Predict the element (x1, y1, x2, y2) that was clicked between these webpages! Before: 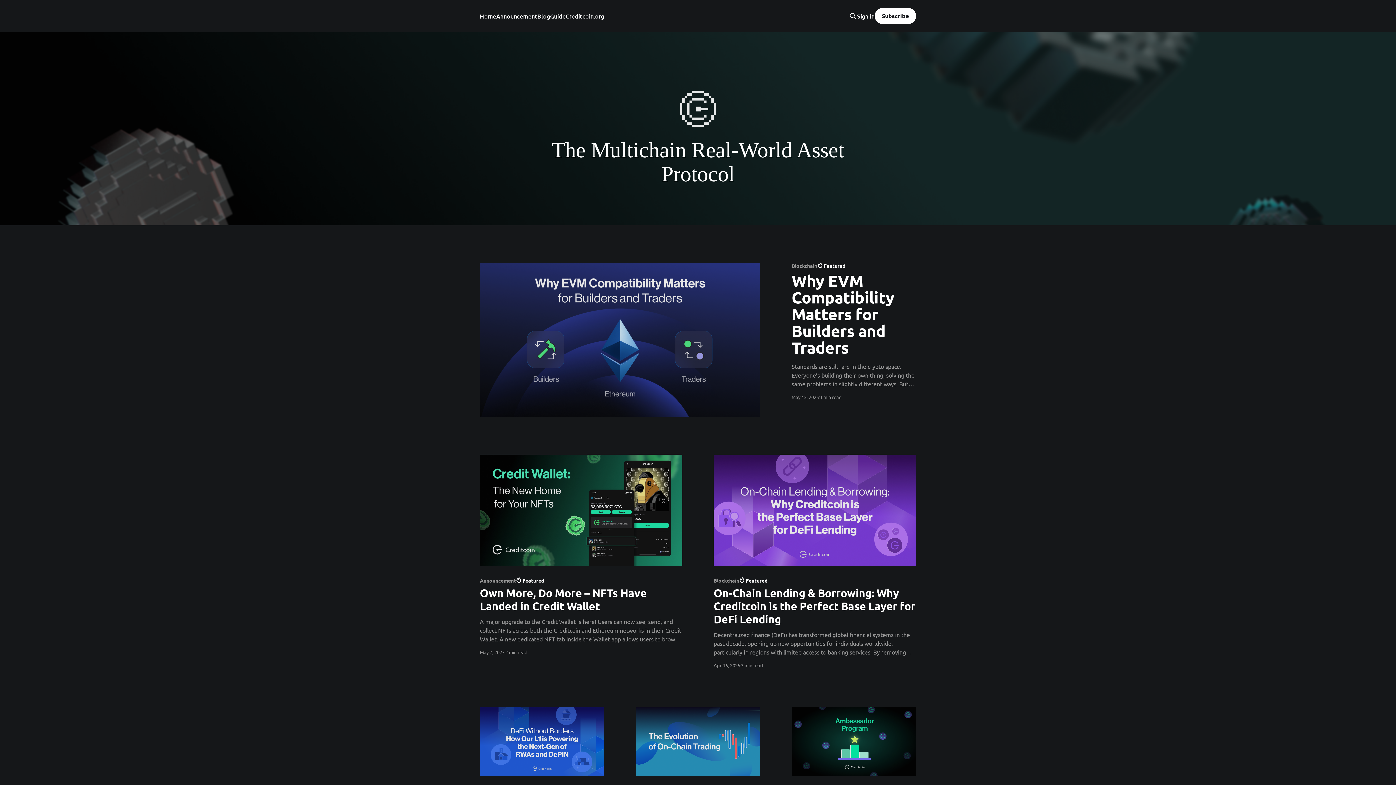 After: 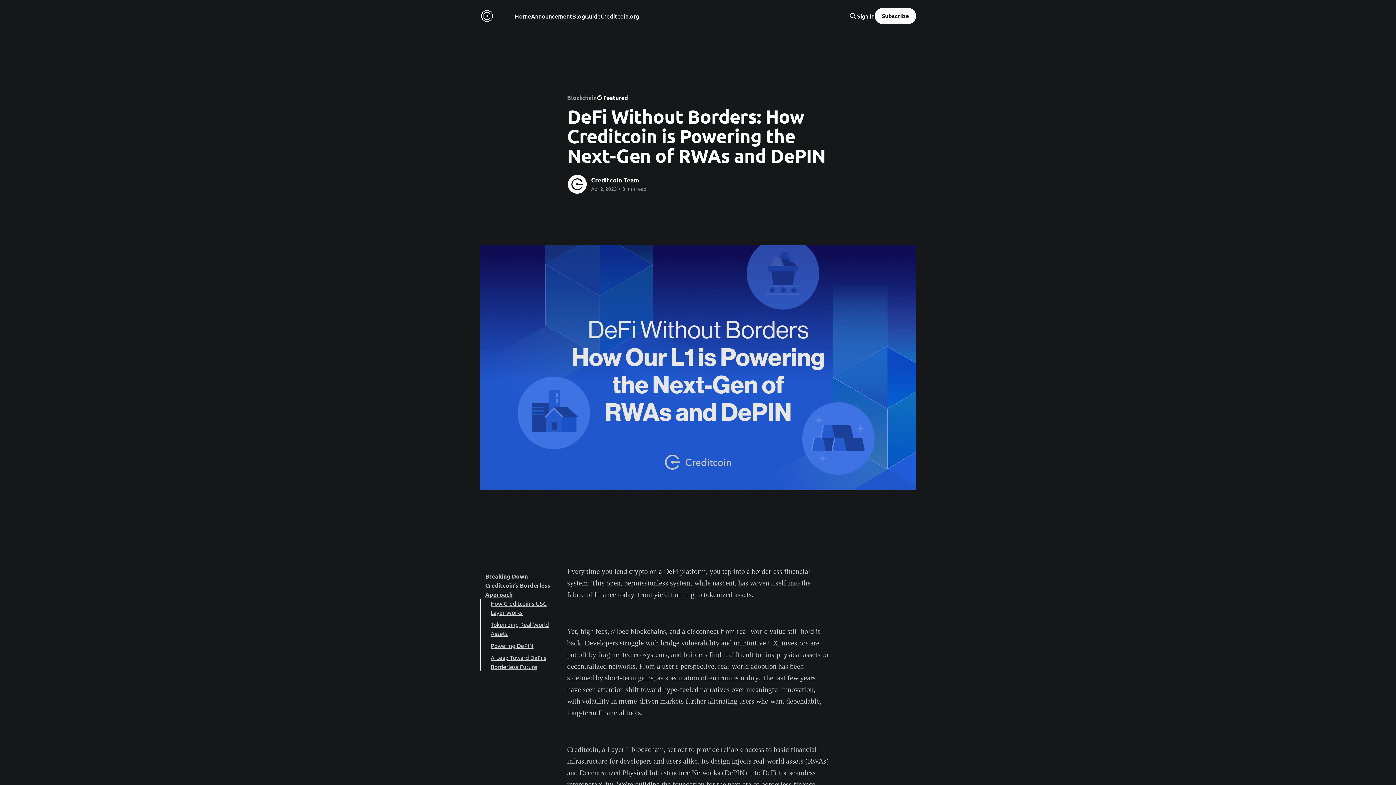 Action: bbox: (480, 707, 604, 776)